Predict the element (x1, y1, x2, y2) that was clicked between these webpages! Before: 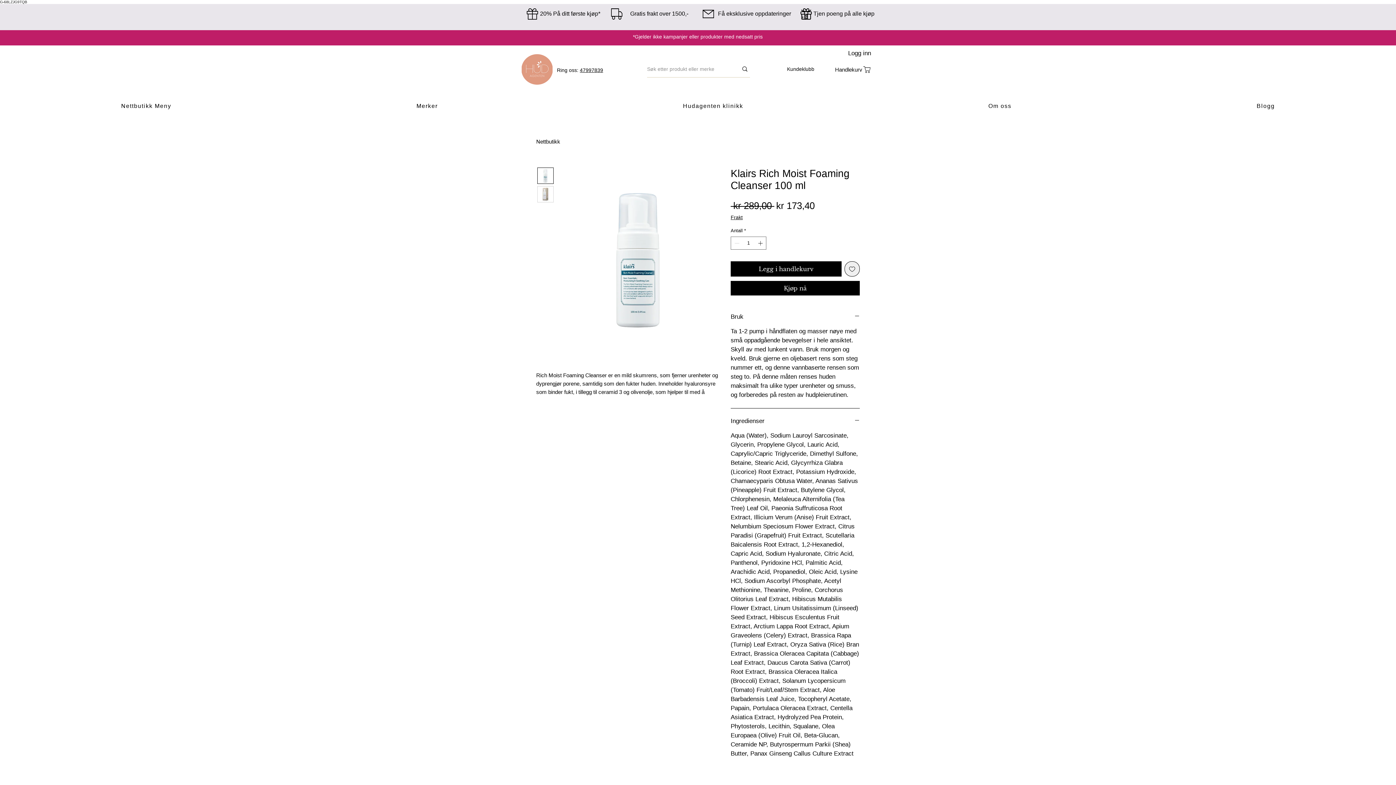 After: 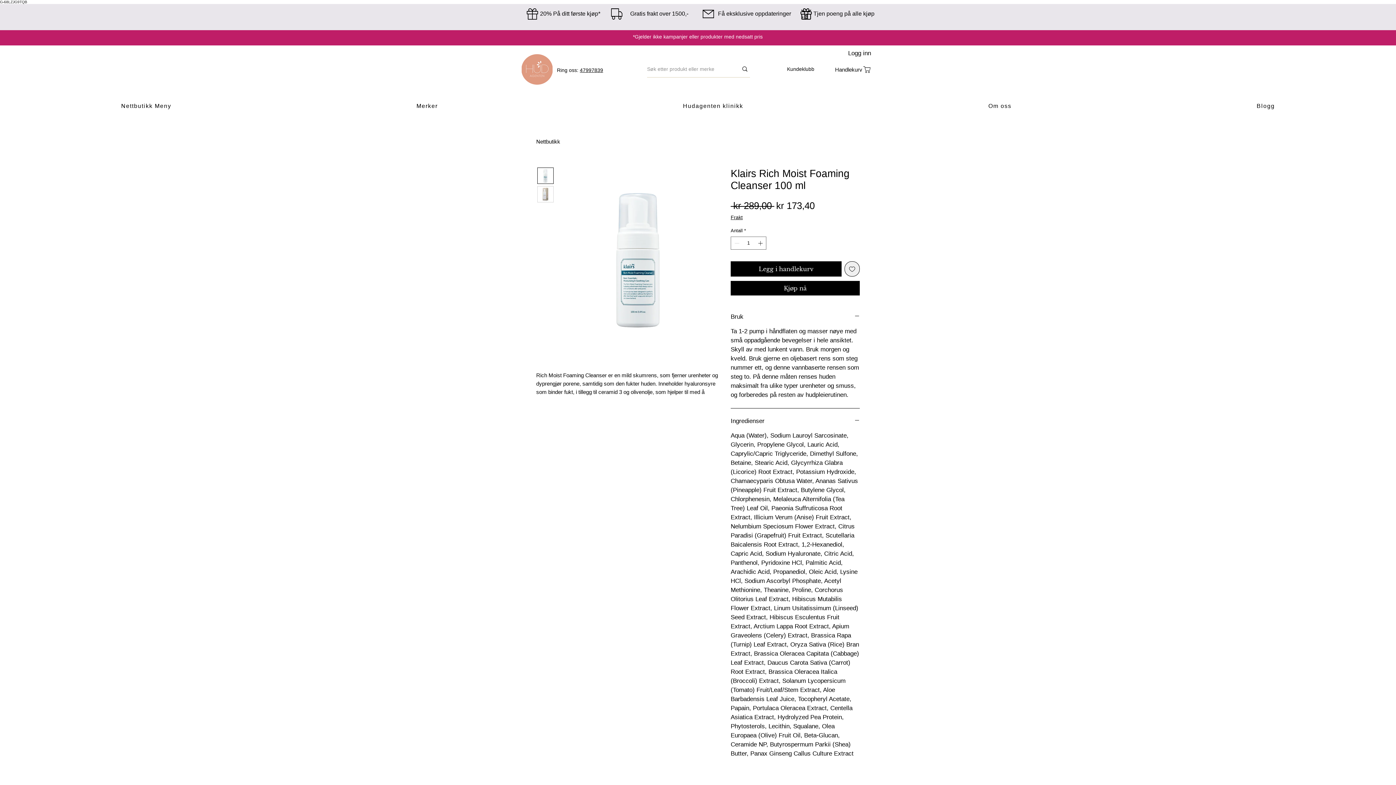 Action: label: Merker bbox: (295, 99, 559, 113)